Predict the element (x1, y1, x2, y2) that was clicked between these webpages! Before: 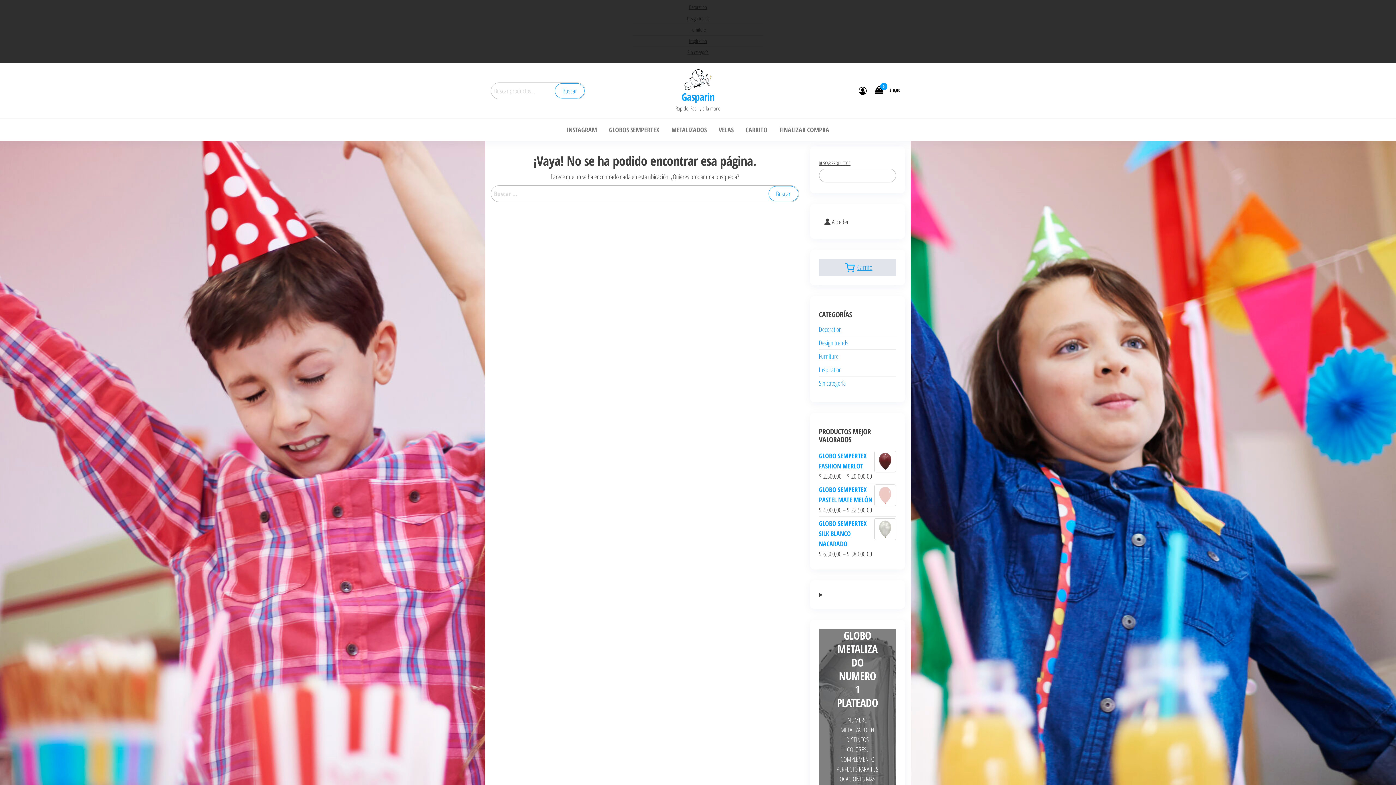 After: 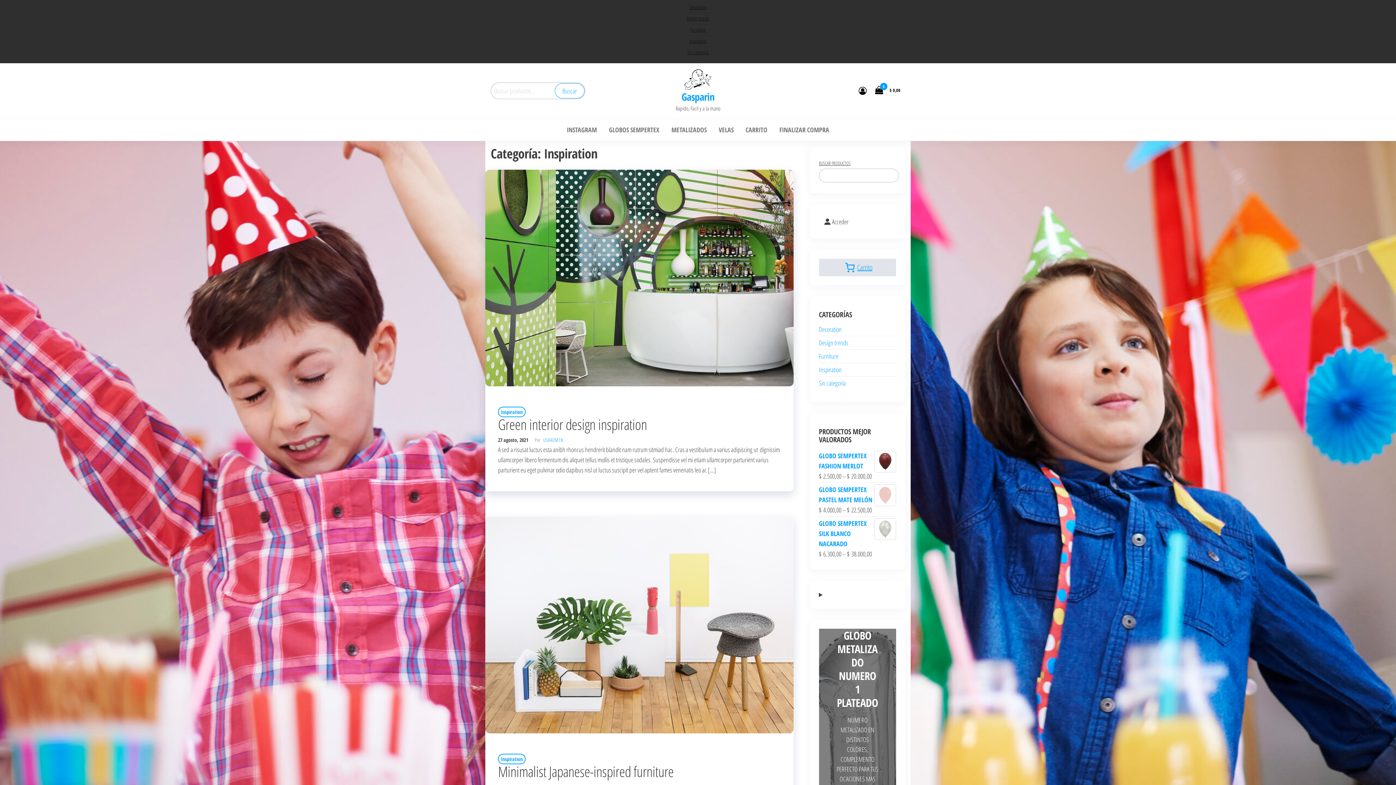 Action: label: Inspiration bbox: (819, 365, 842, 374)